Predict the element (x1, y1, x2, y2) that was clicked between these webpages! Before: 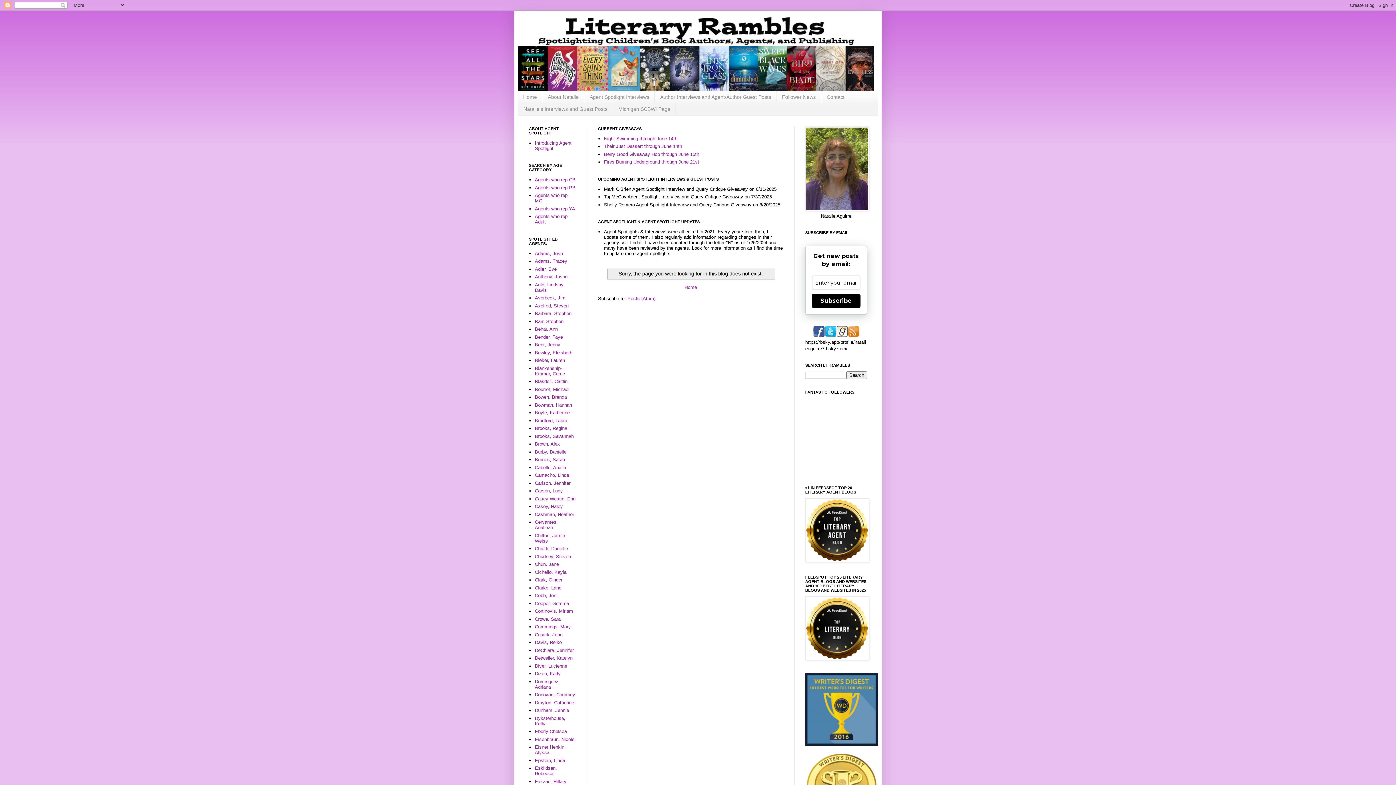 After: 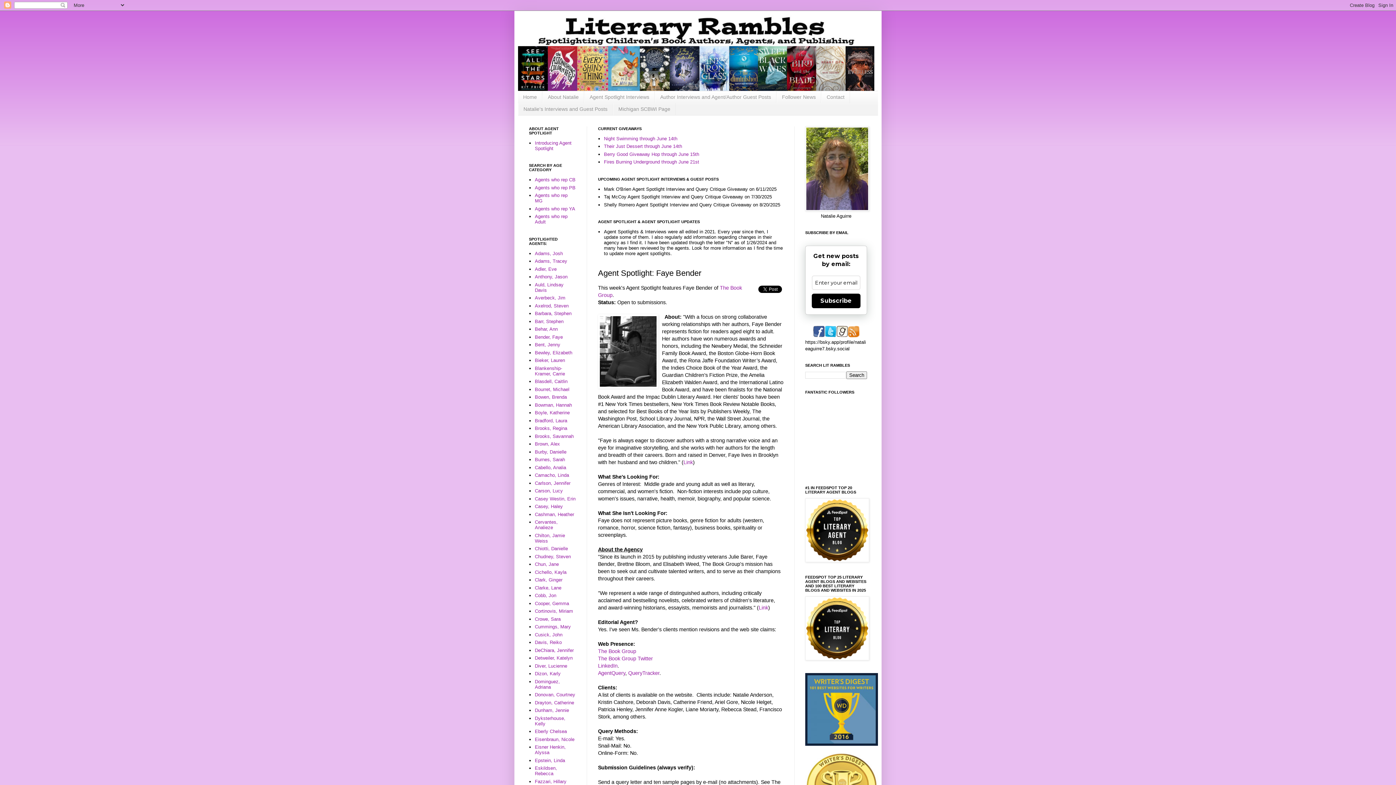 Action: bbox: (535, 334, 563, 339) label: Bender, Faye